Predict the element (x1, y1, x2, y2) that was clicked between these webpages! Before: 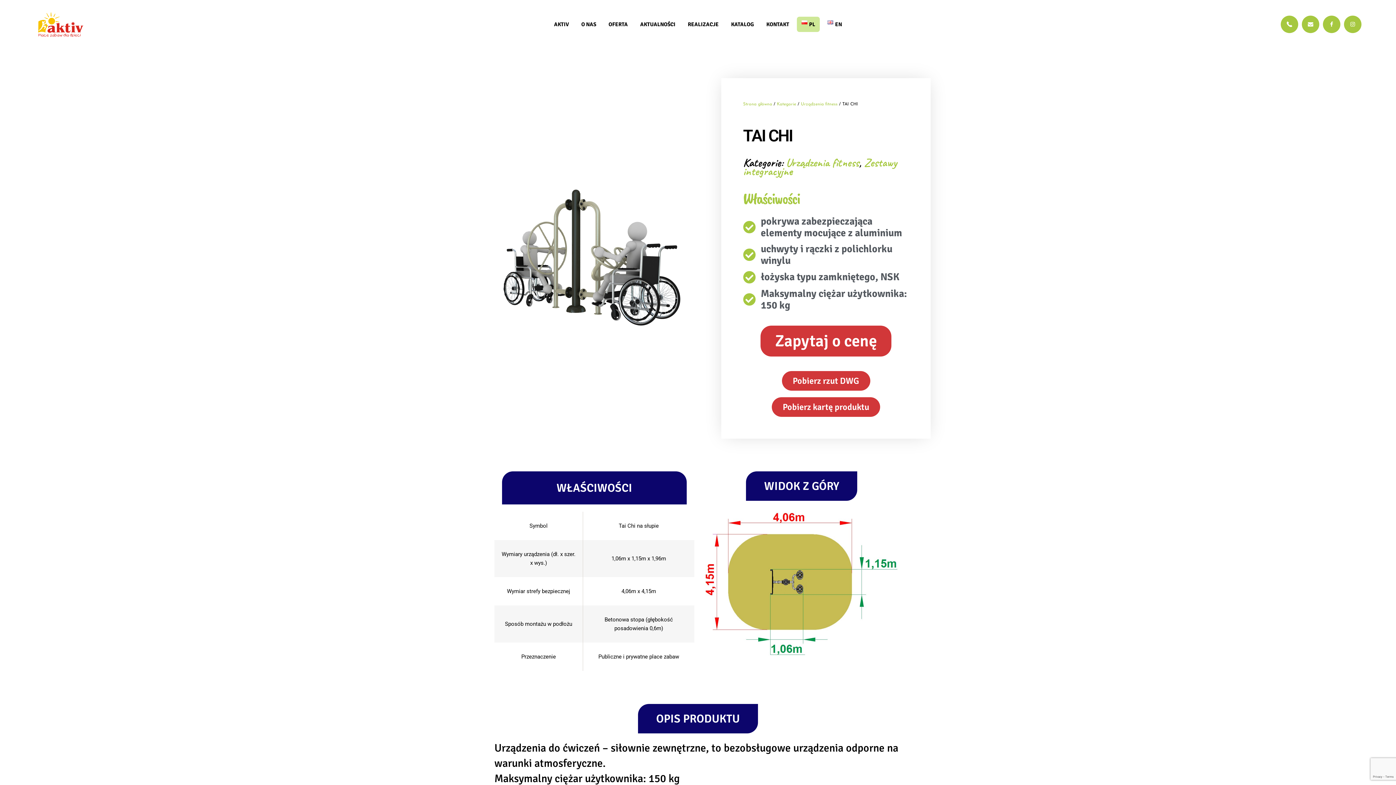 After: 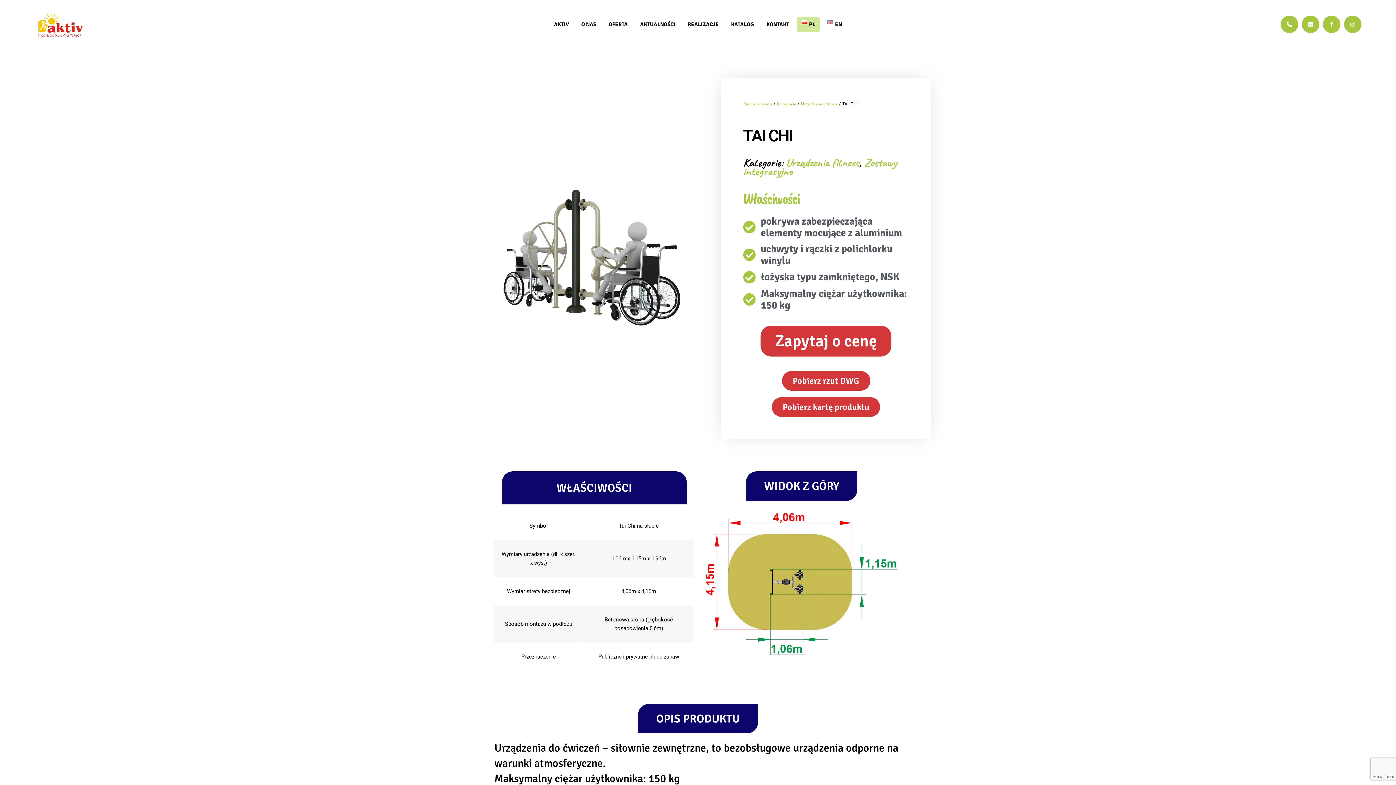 Action: bbox: (502, 471, 686, 504) label: WŁAŚCIWOŚCI